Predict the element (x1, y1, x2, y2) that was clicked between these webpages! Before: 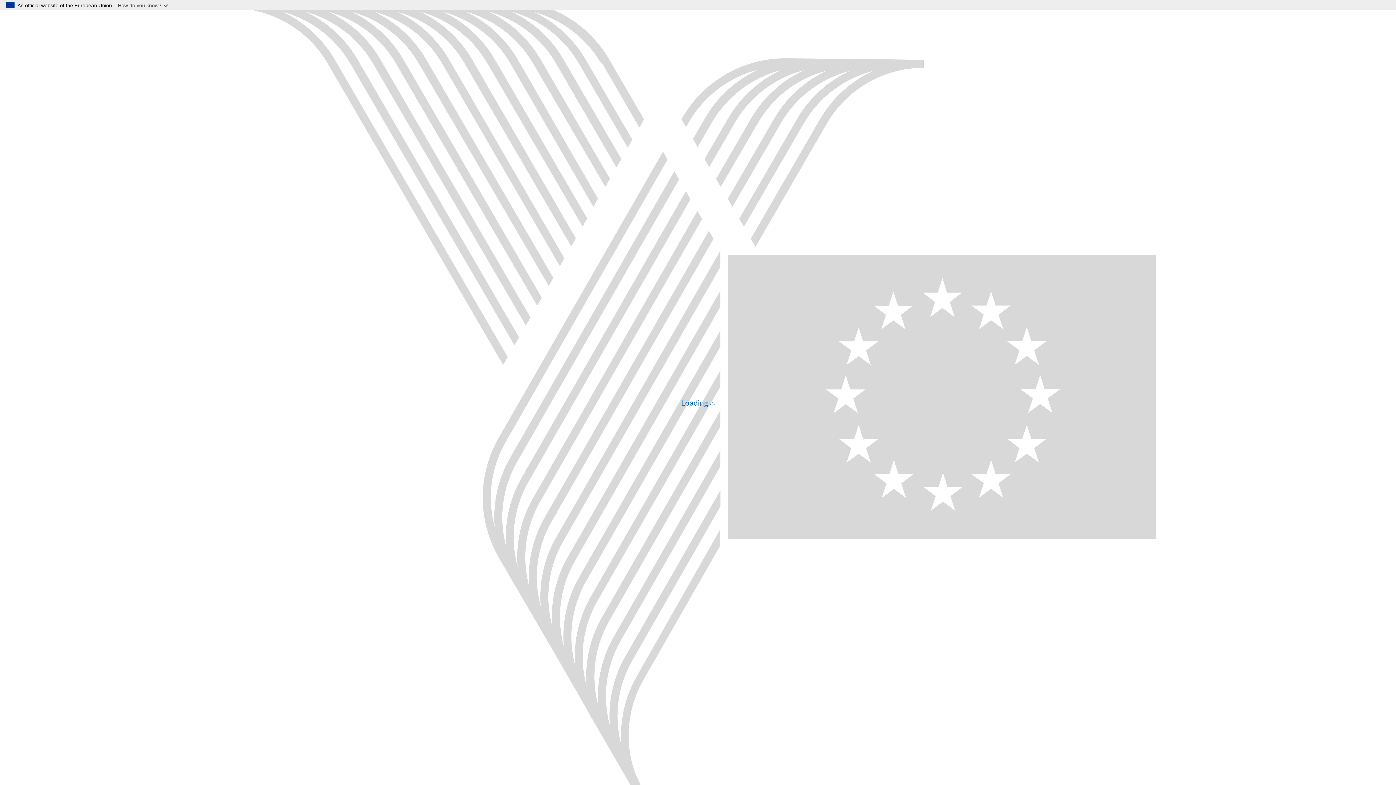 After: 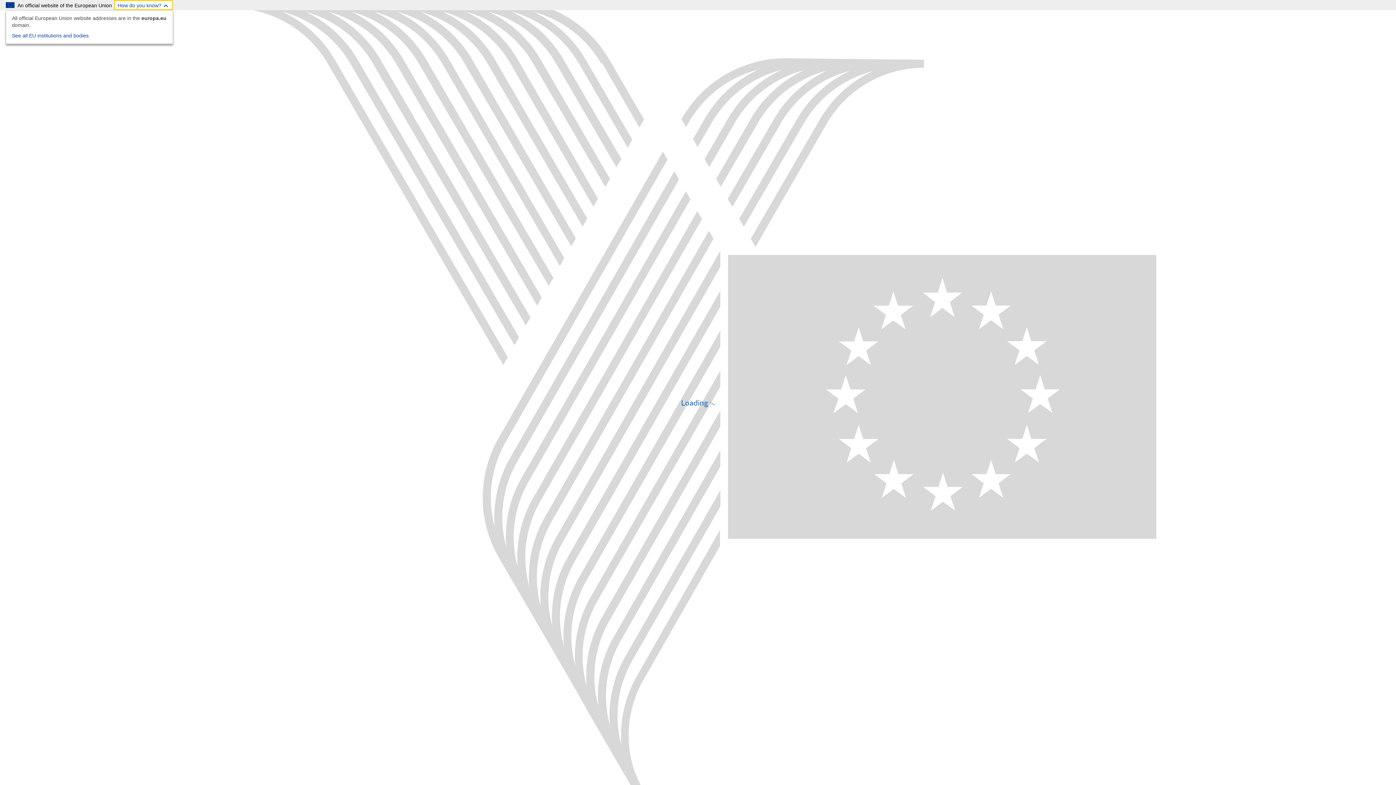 Action: bbox: (114, 0, 173, 10) label: How do you know?